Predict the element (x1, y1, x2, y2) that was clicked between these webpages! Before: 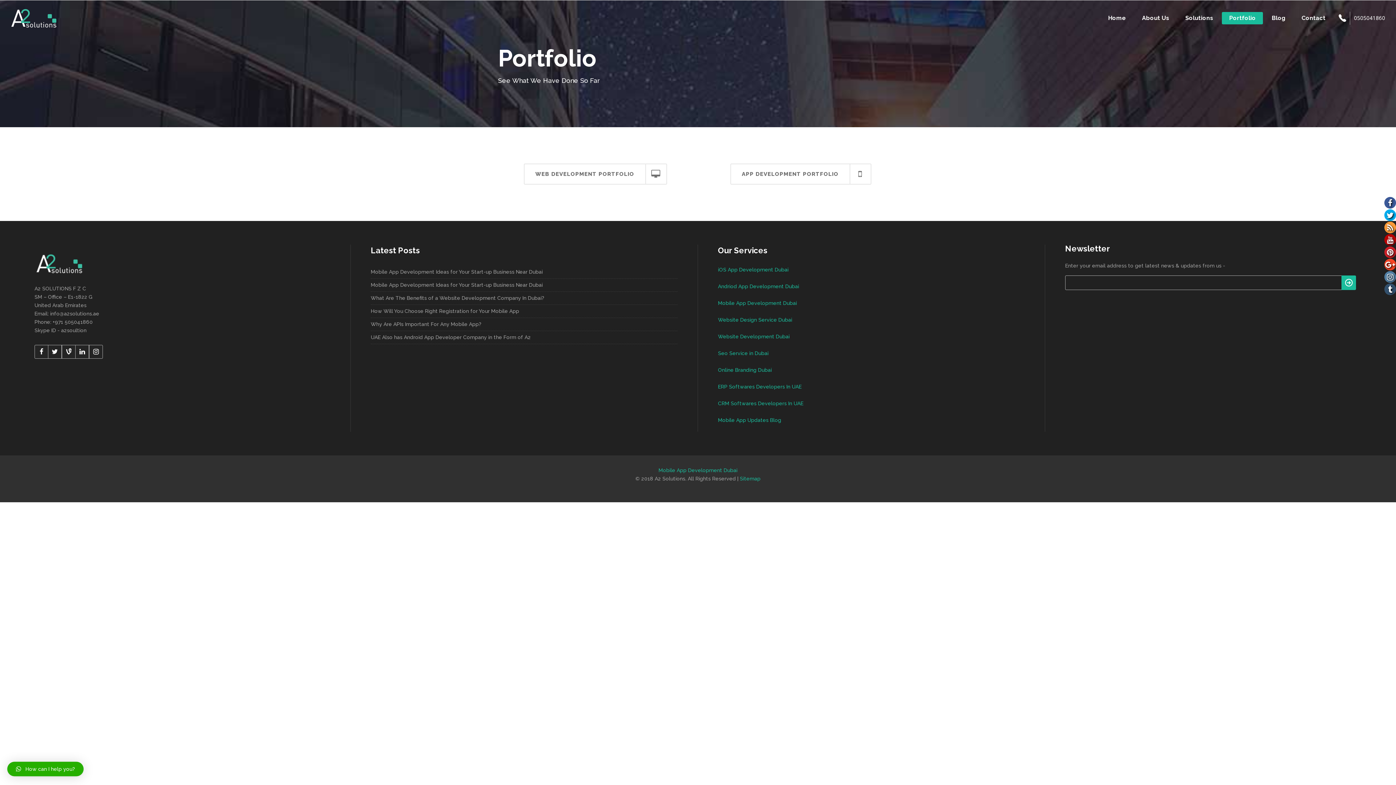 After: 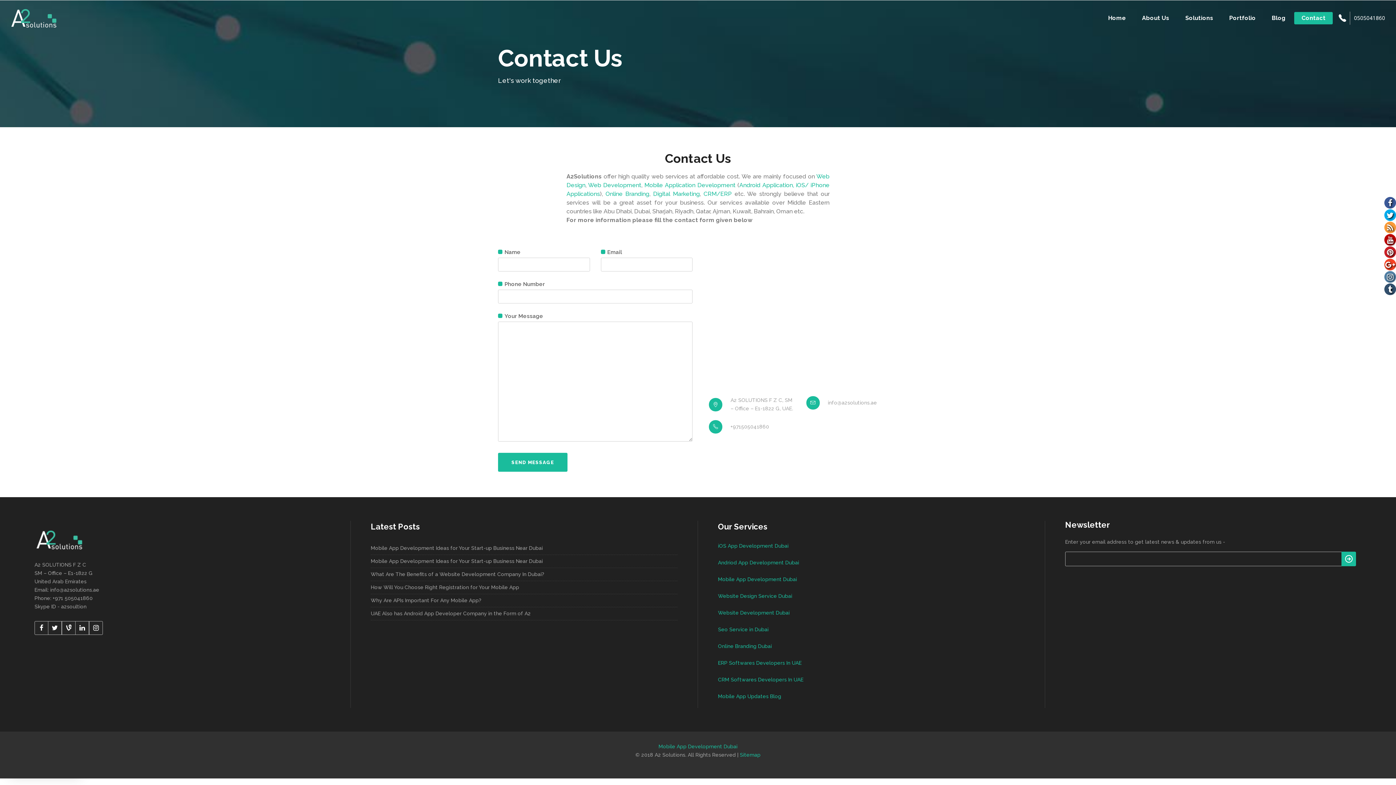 Action: label: Contact bbox: (1294, 0, 1333, 36)